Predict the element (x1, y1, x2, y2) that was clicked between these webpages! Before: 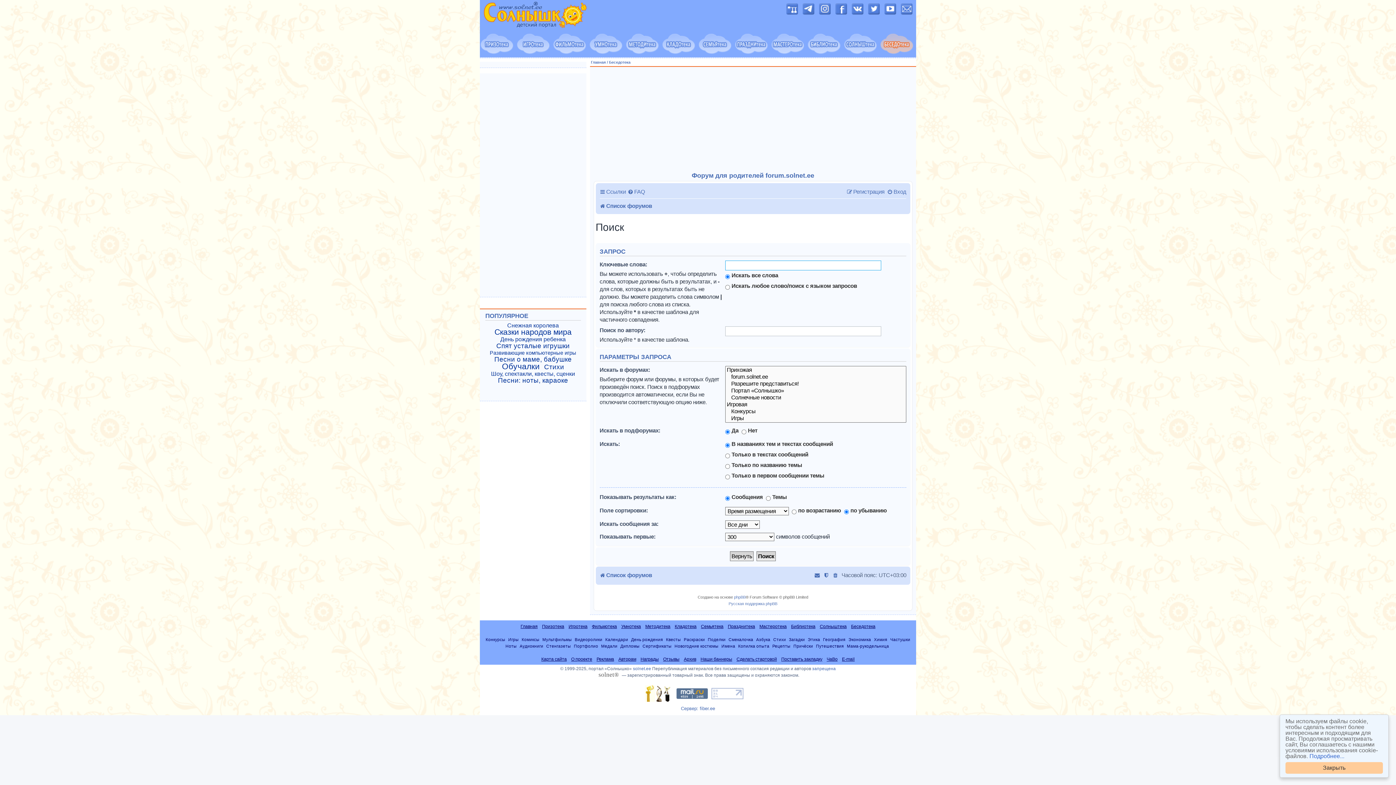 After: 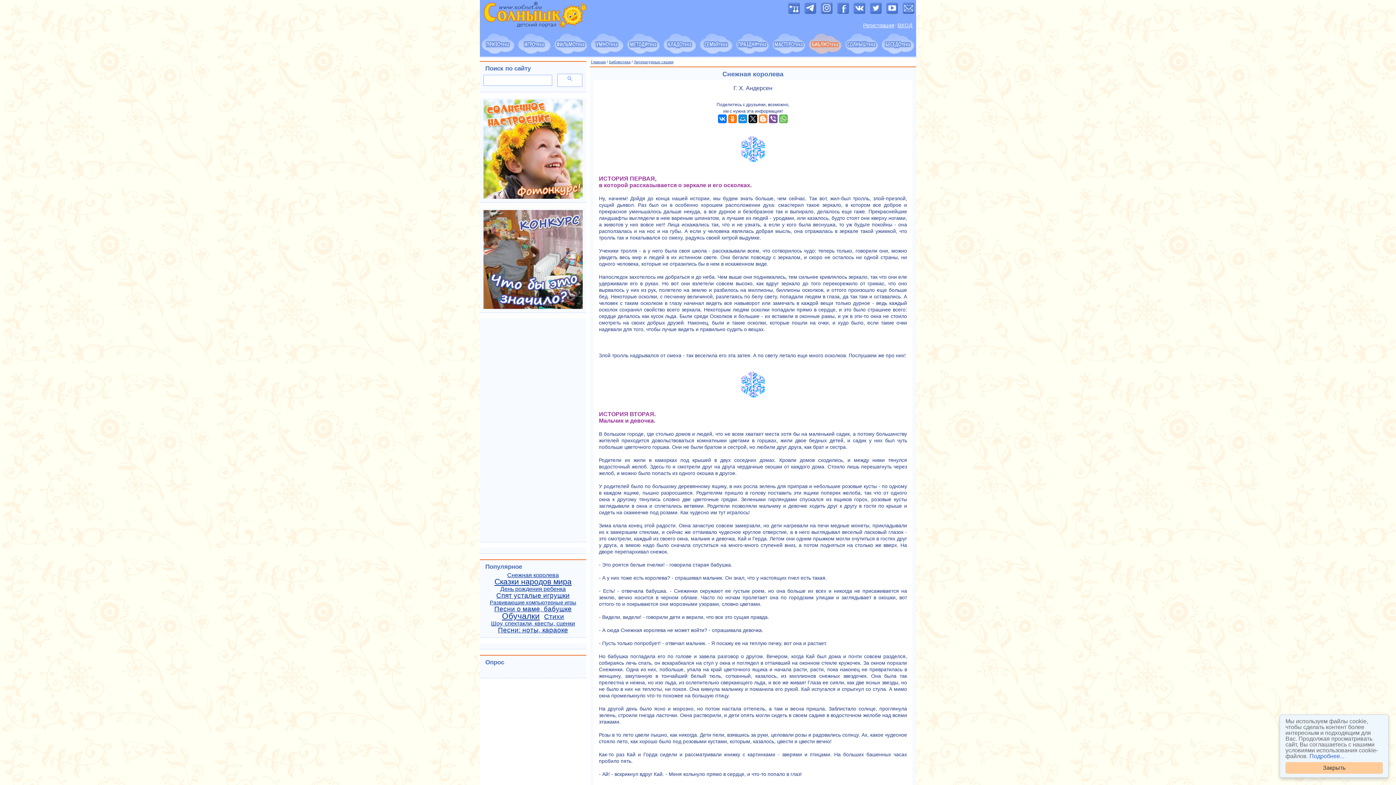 Action: label: Снежная королева bbox: (507, 322, 559, 329)